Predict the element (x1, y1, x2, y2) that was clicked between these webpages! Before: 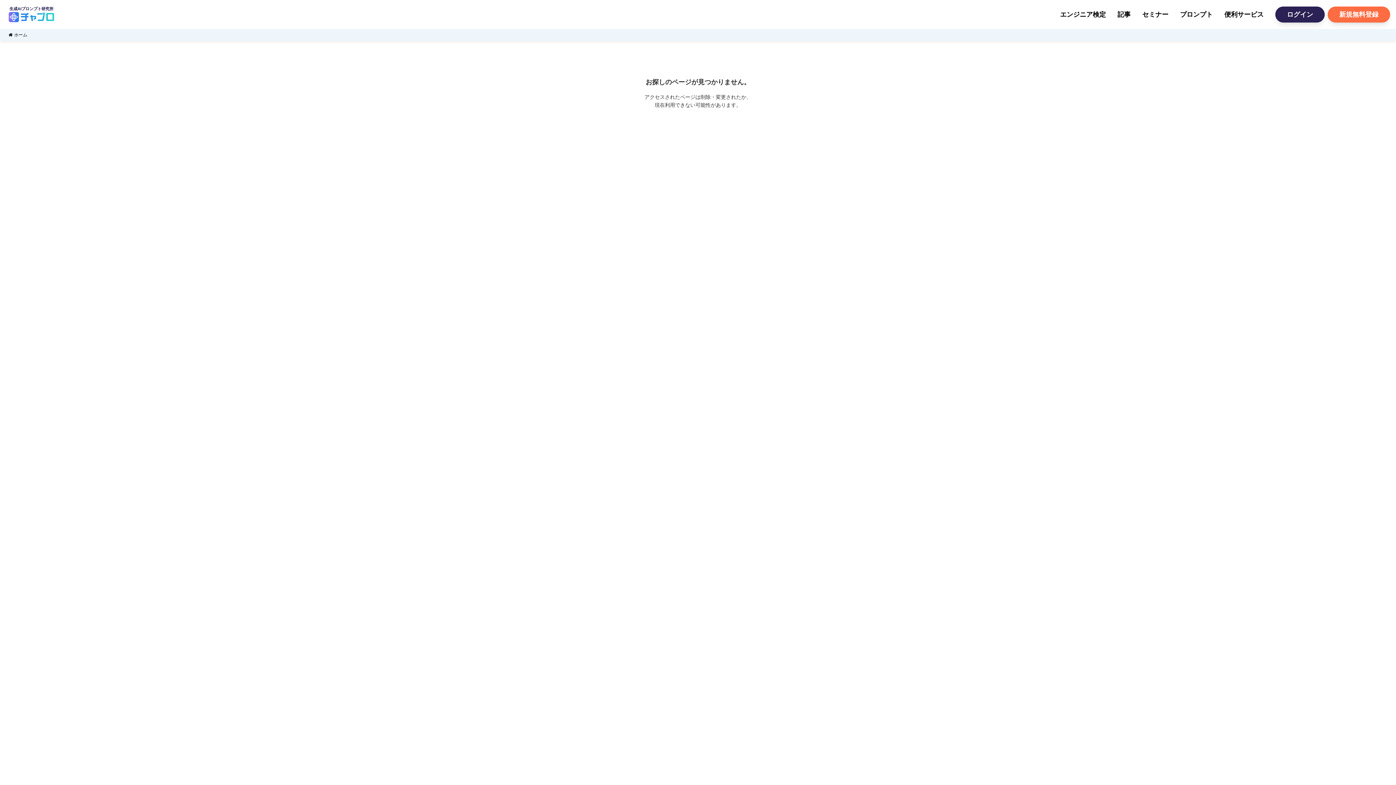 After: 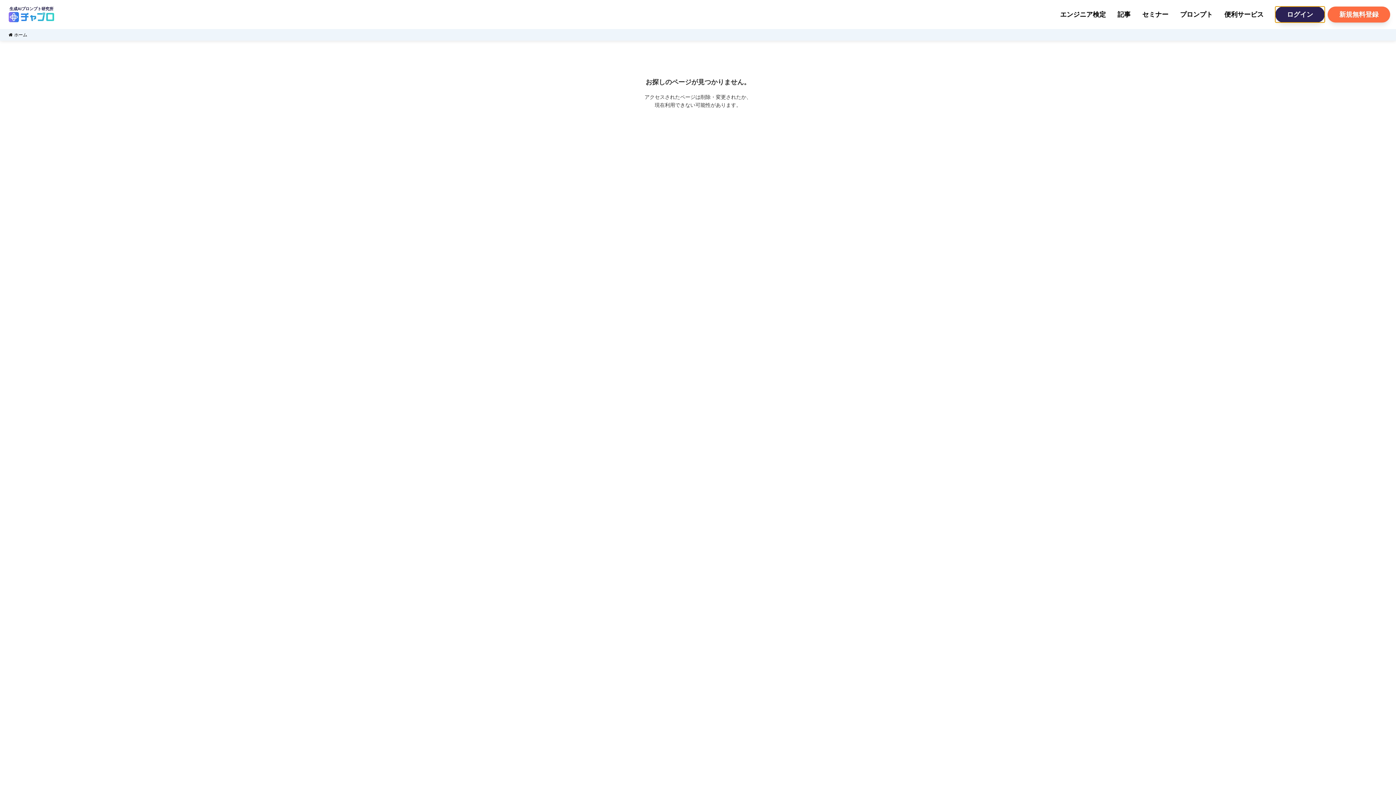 Action: bbox: (1275, 6, 1325, 22) label: ログイン